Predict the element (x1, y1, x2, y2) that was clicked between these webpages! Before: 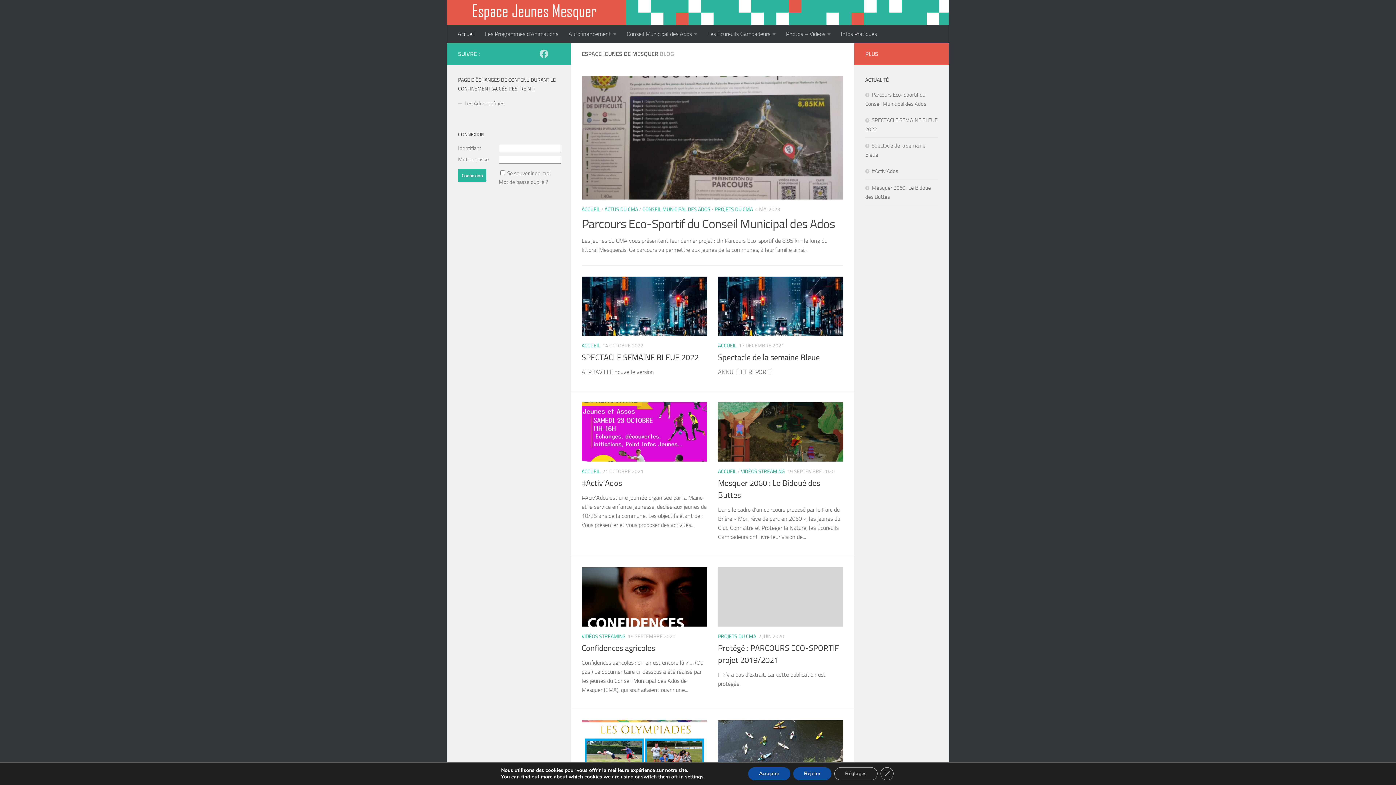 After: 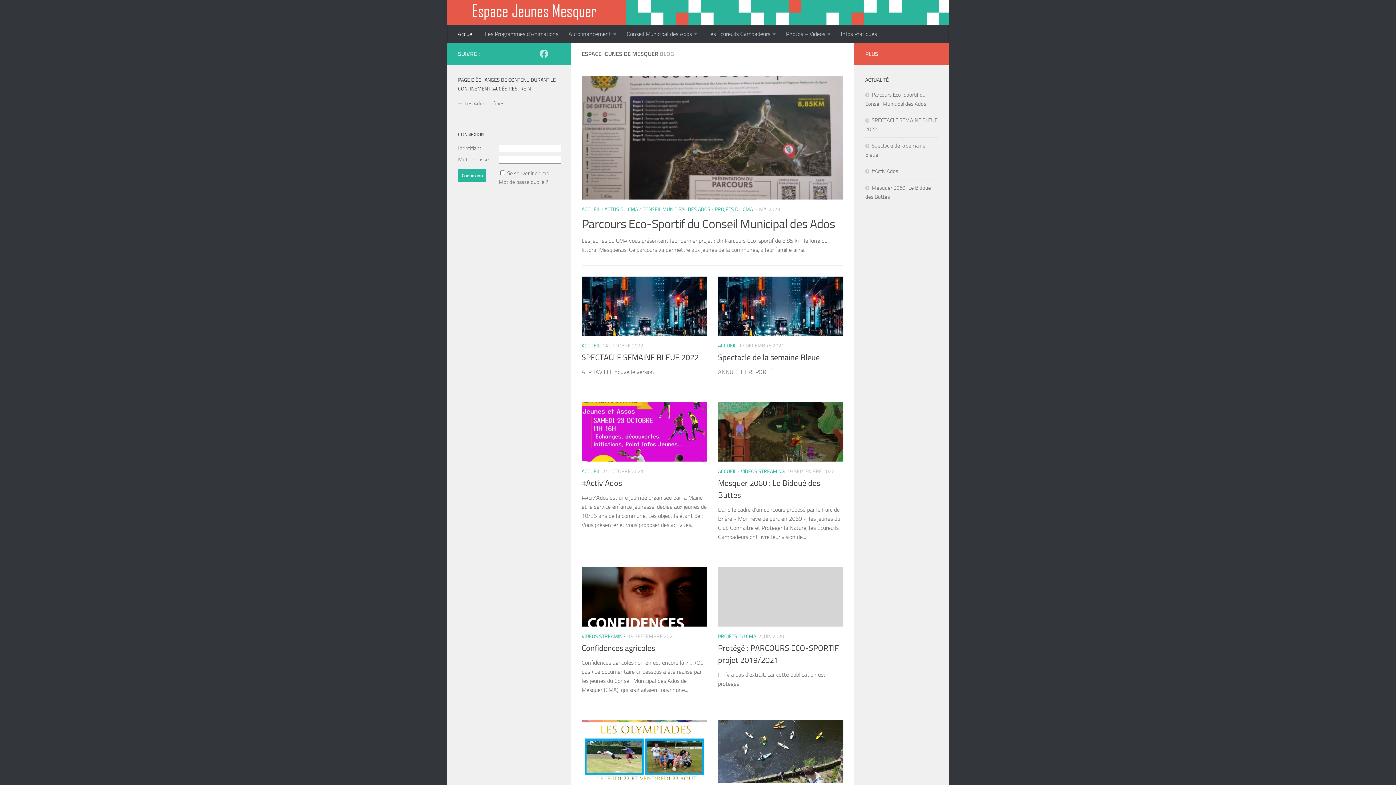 Action: bbox: (880, 767, 893, 780) label: Fermer la bannière des cookies GDPR